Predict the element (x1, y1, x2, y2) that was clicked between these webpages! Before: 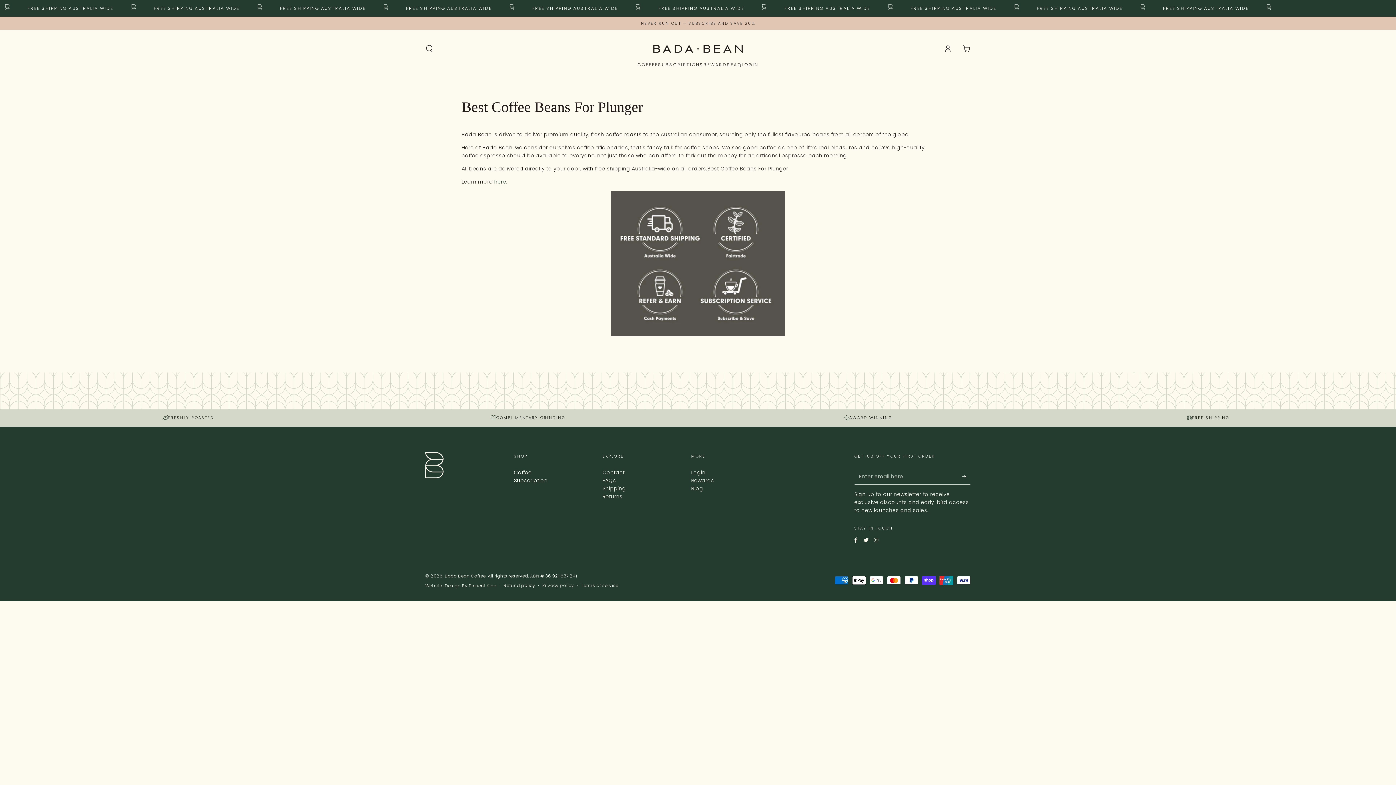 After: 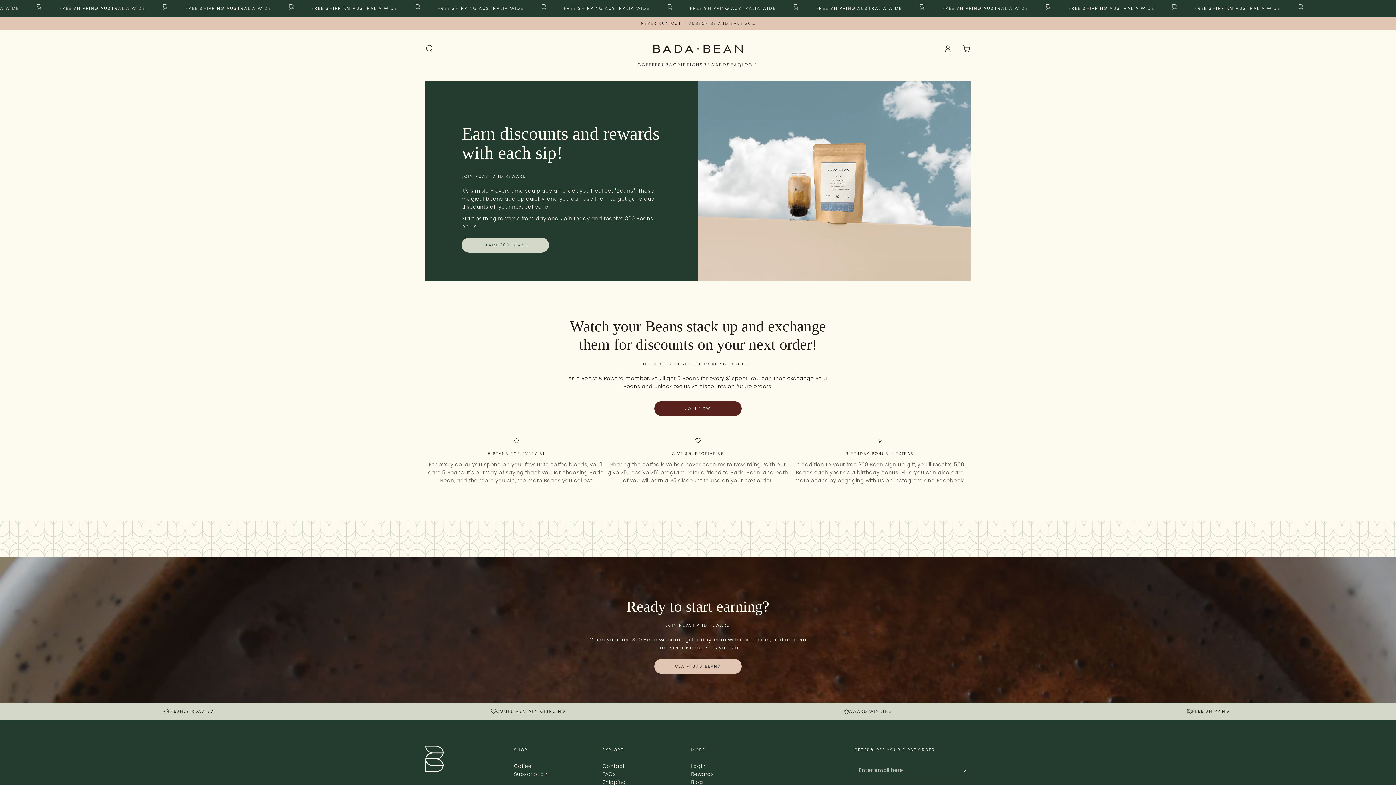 Action: bbox: (691, 477, 712, 484) label: Rewards